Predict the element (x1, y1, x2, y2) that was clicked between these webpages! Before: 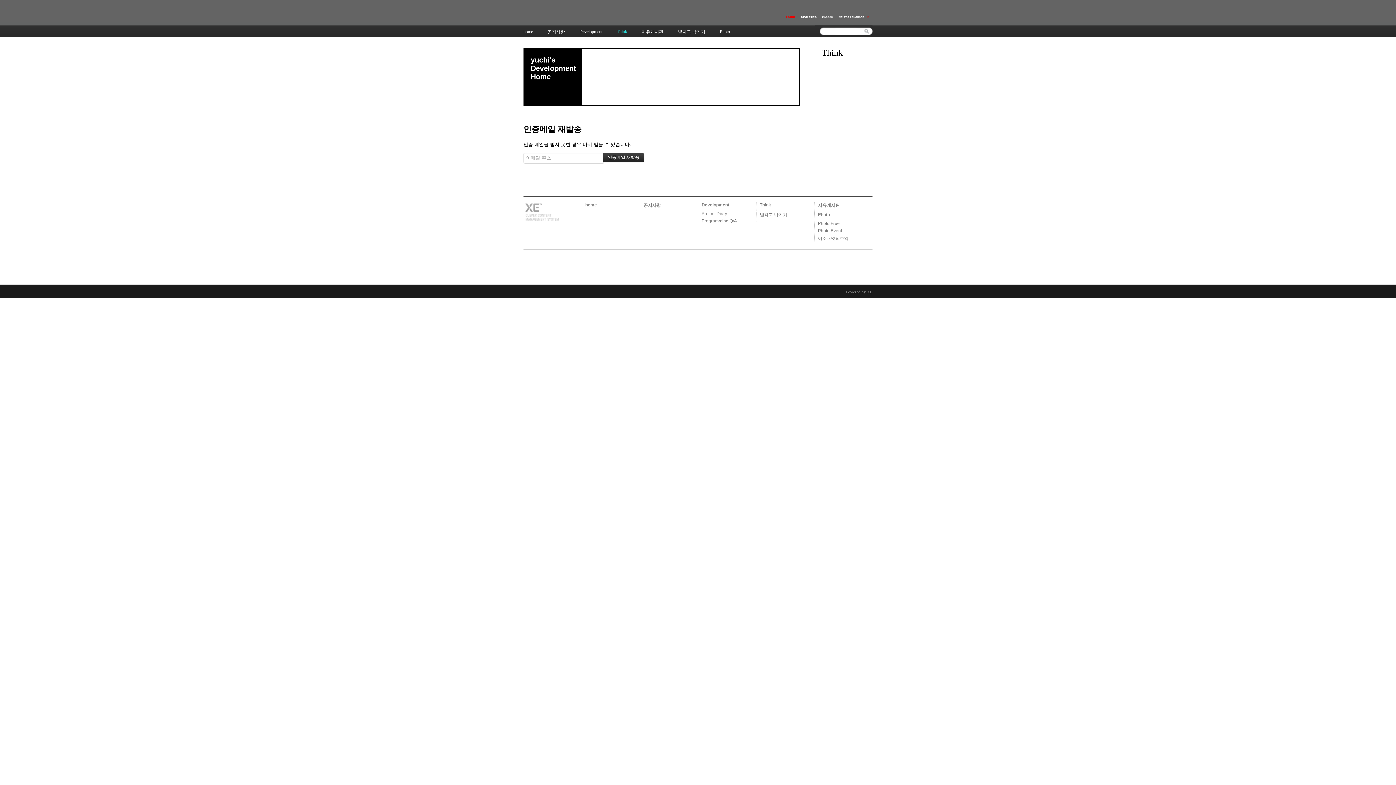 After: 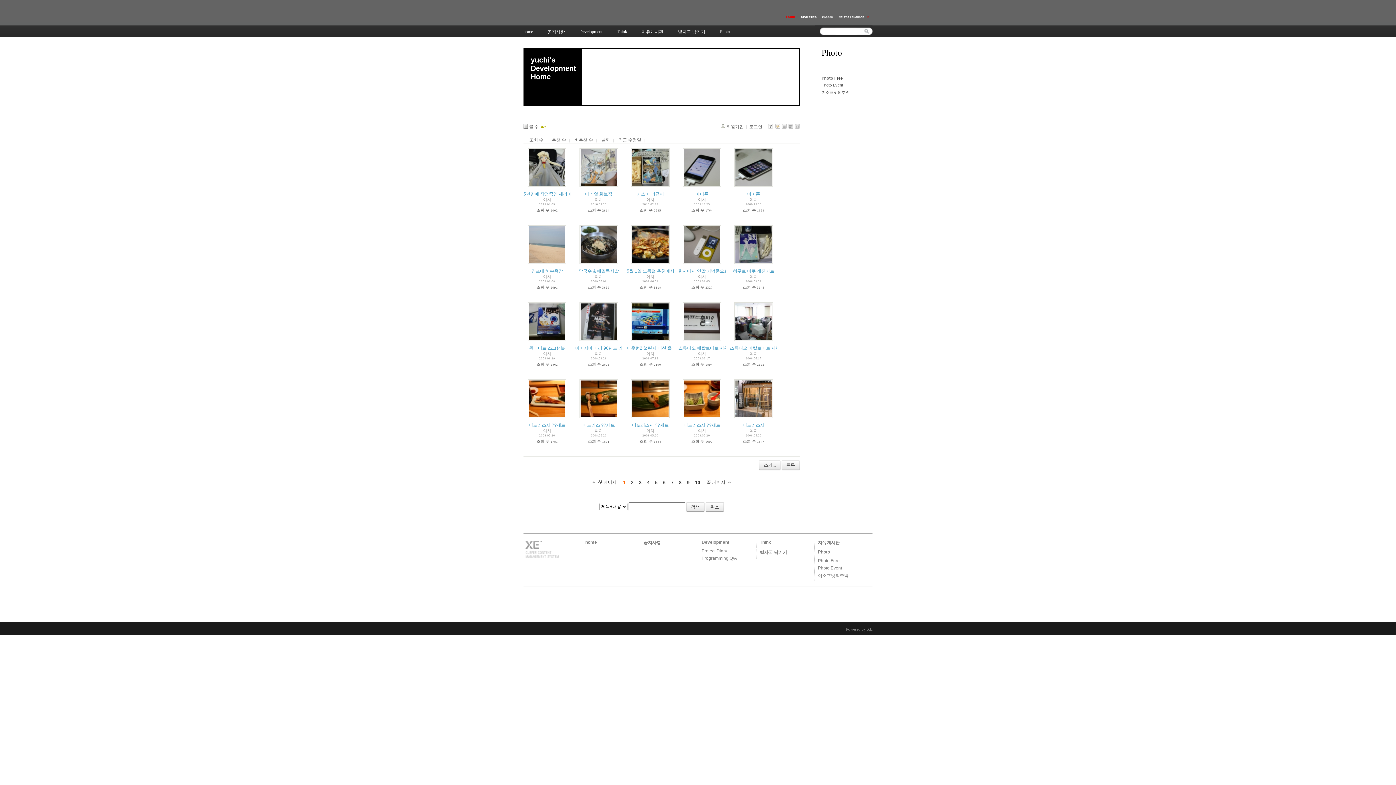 Action: bbox: (818, 221, 840, 226) label: Photo Free